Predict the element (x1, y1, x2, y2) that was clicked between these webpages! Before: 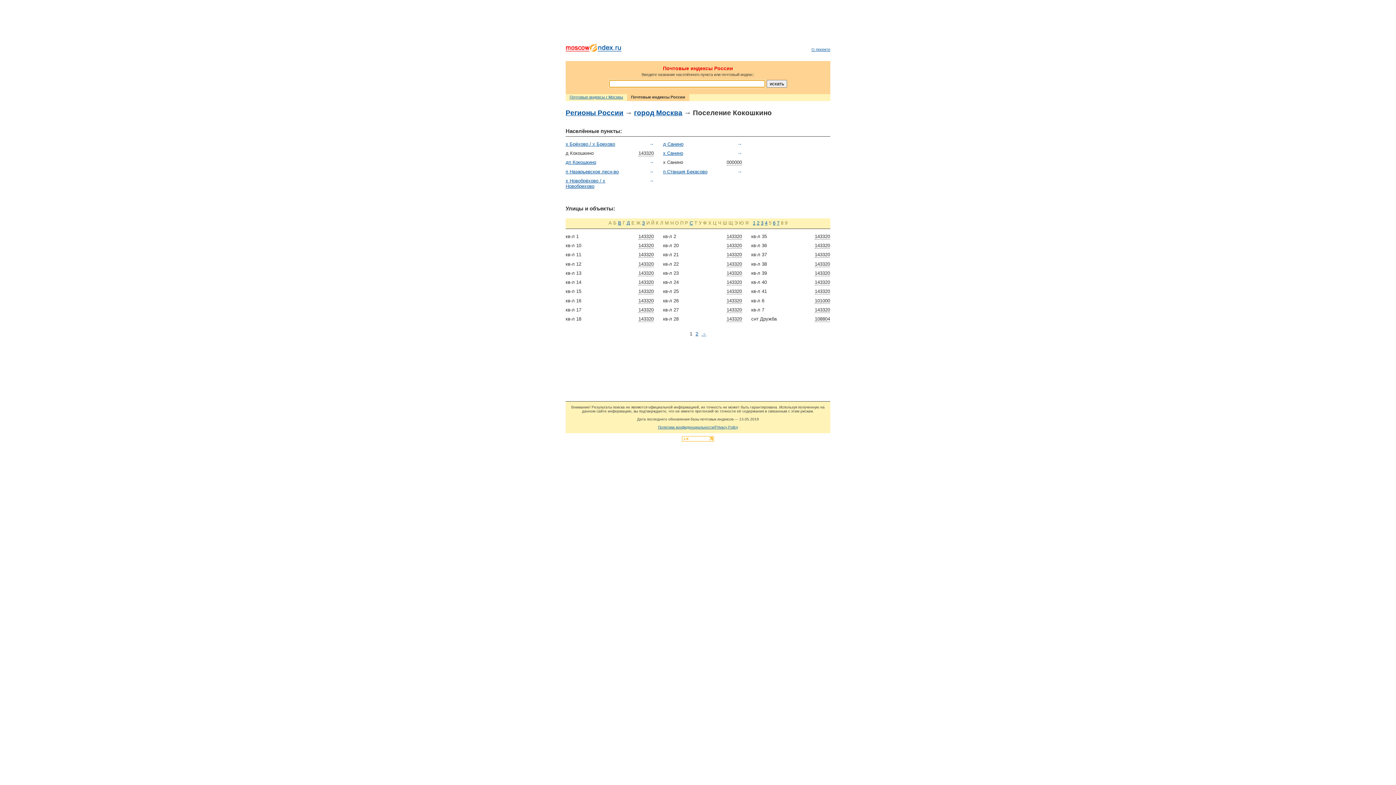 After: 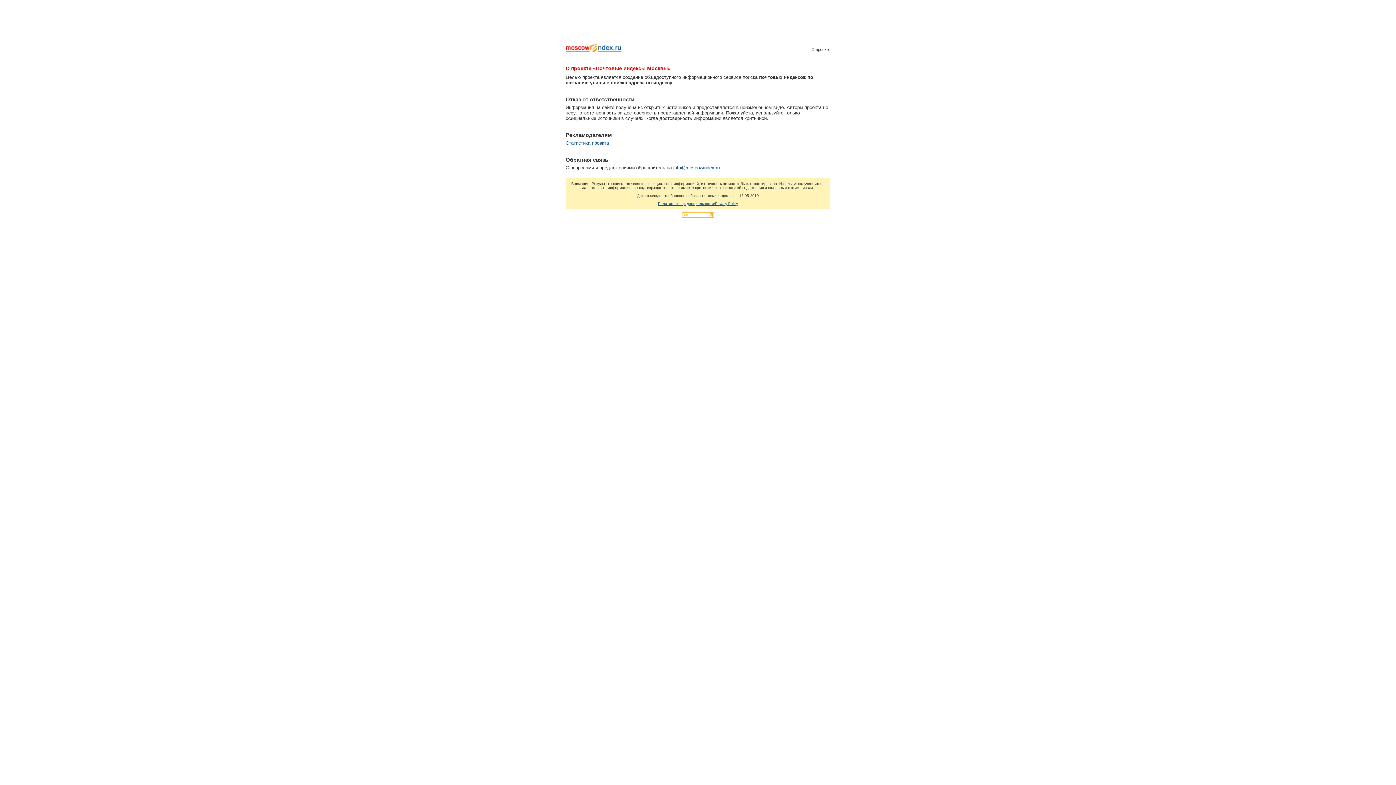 Action: bbox: (811, 47, 830, 51) label: О проекте